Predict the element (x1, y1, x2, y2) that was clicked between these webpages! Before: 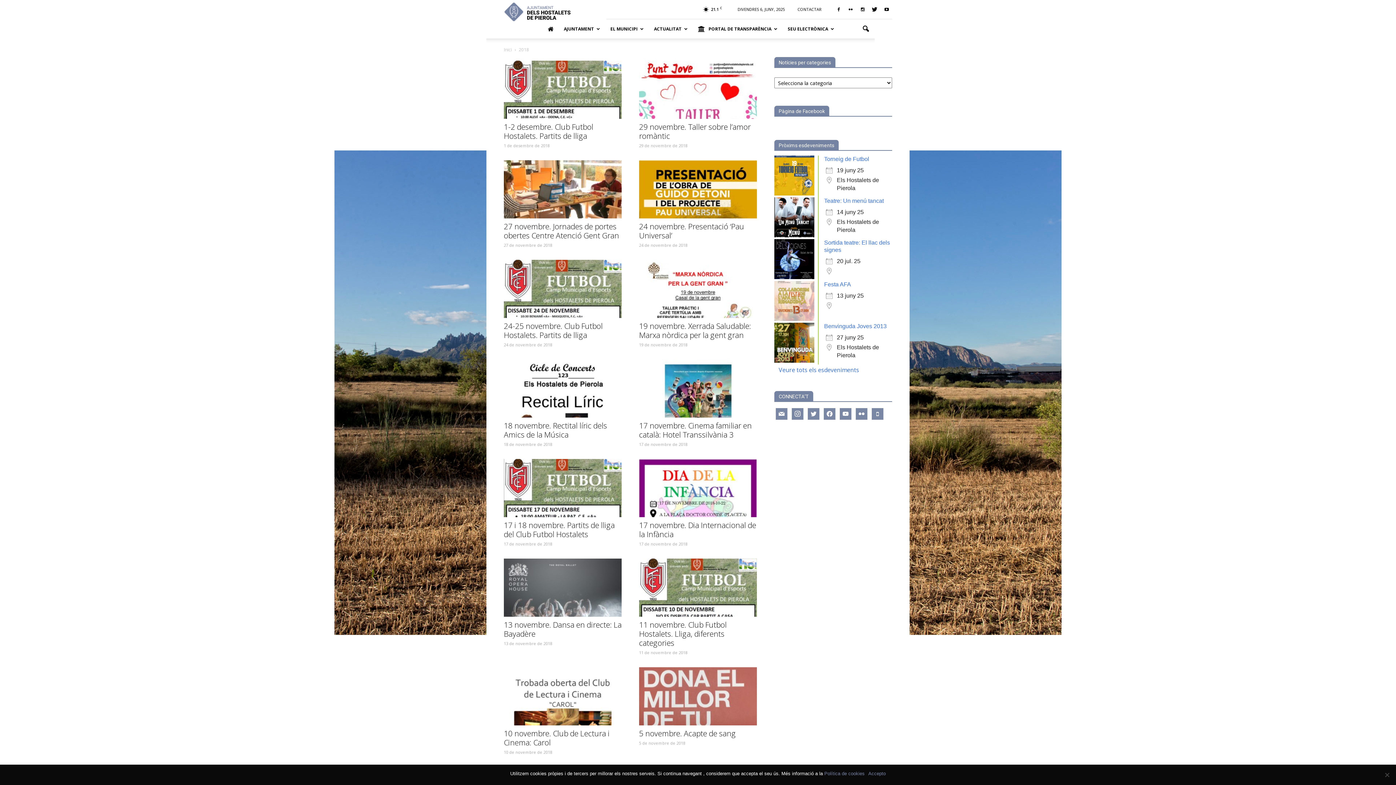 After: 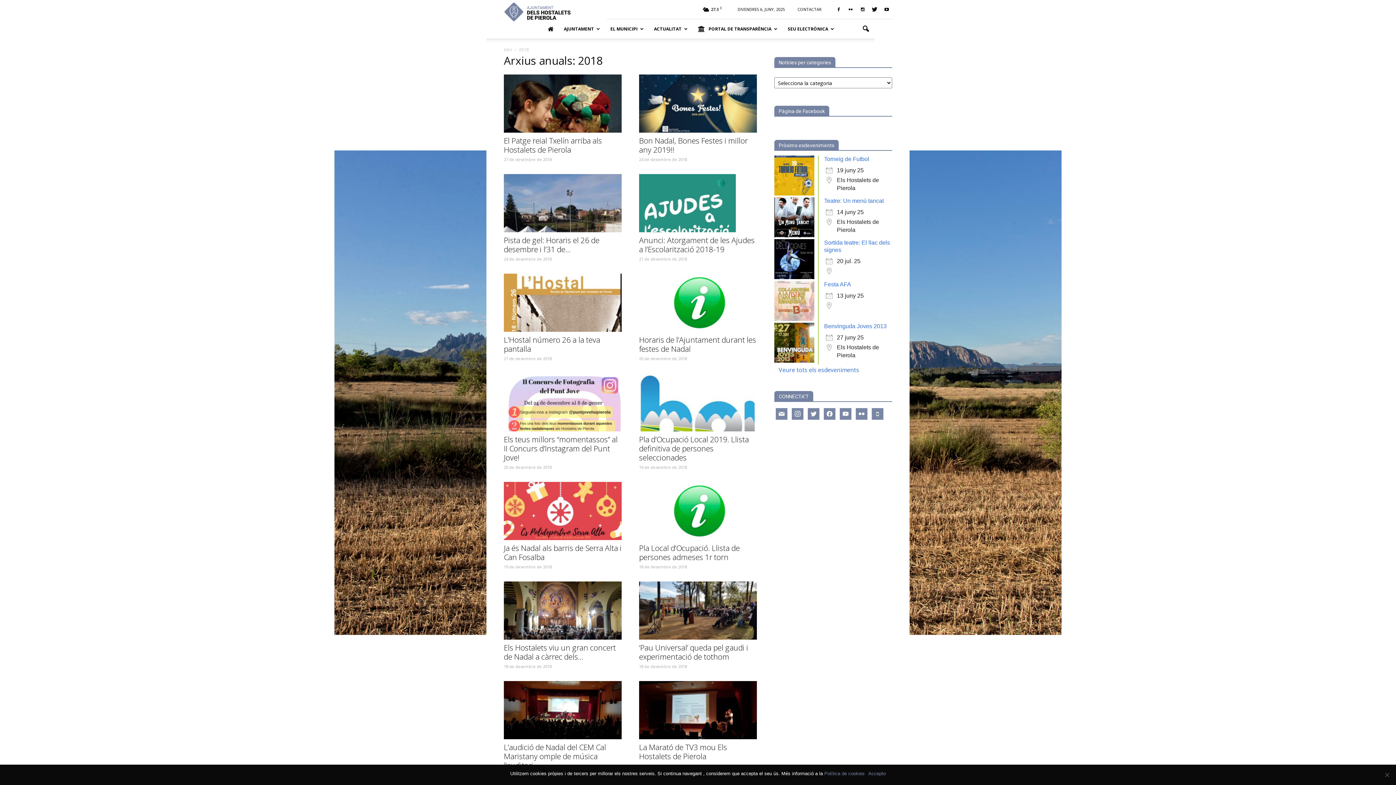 Action: label: 2018 bbox: (518, 46, 529, 52)